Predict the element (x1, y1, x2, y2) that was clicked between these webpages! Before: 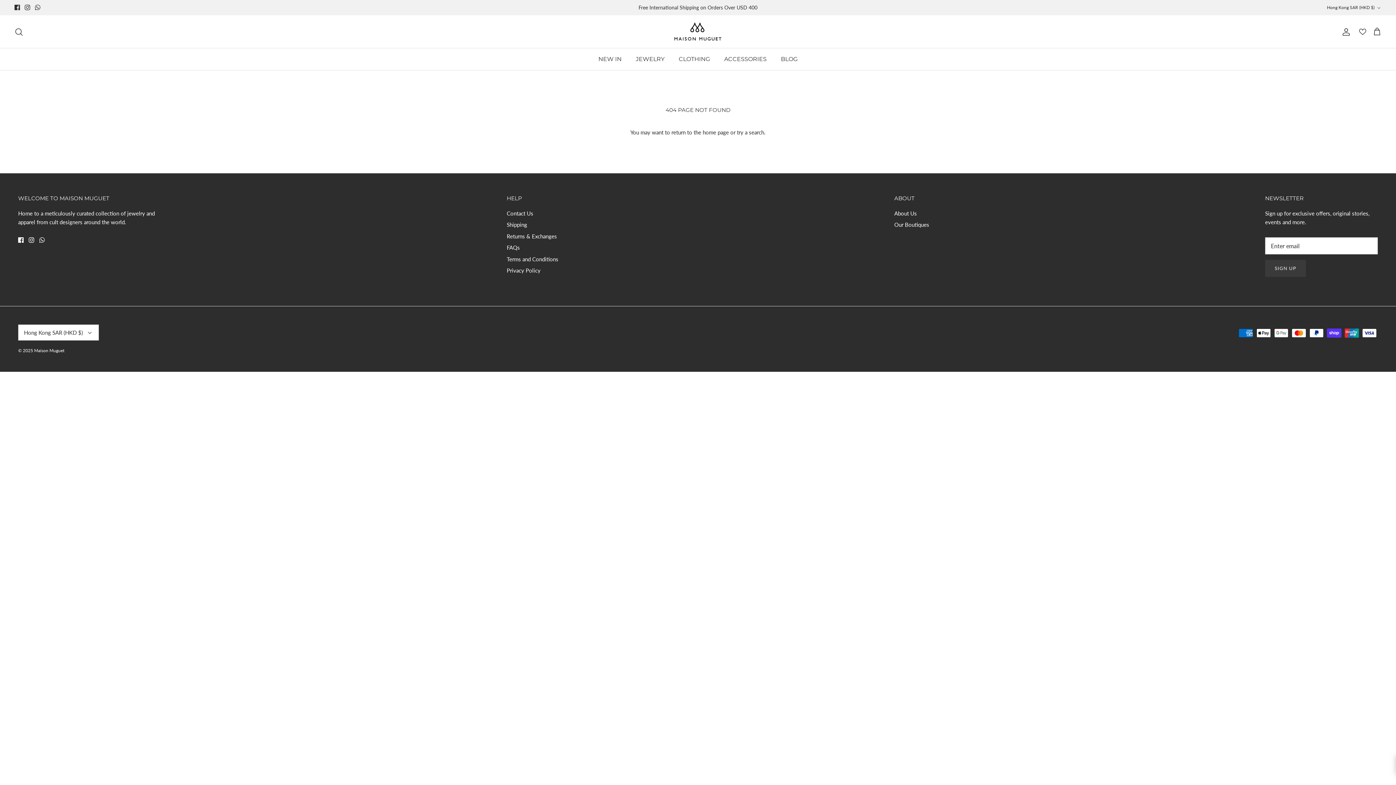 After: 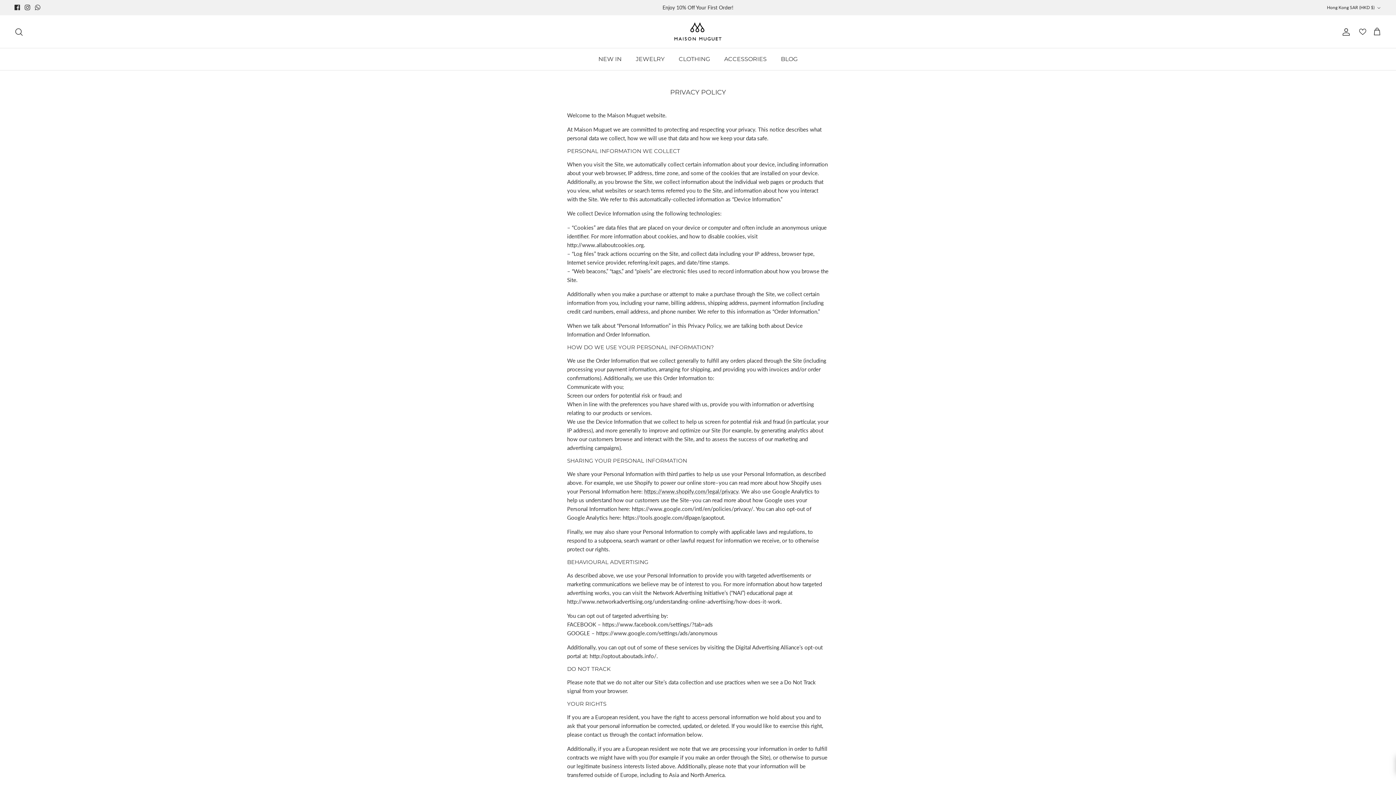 Action: bbox: (506, 267, 540, 273) label: Privacy Policy